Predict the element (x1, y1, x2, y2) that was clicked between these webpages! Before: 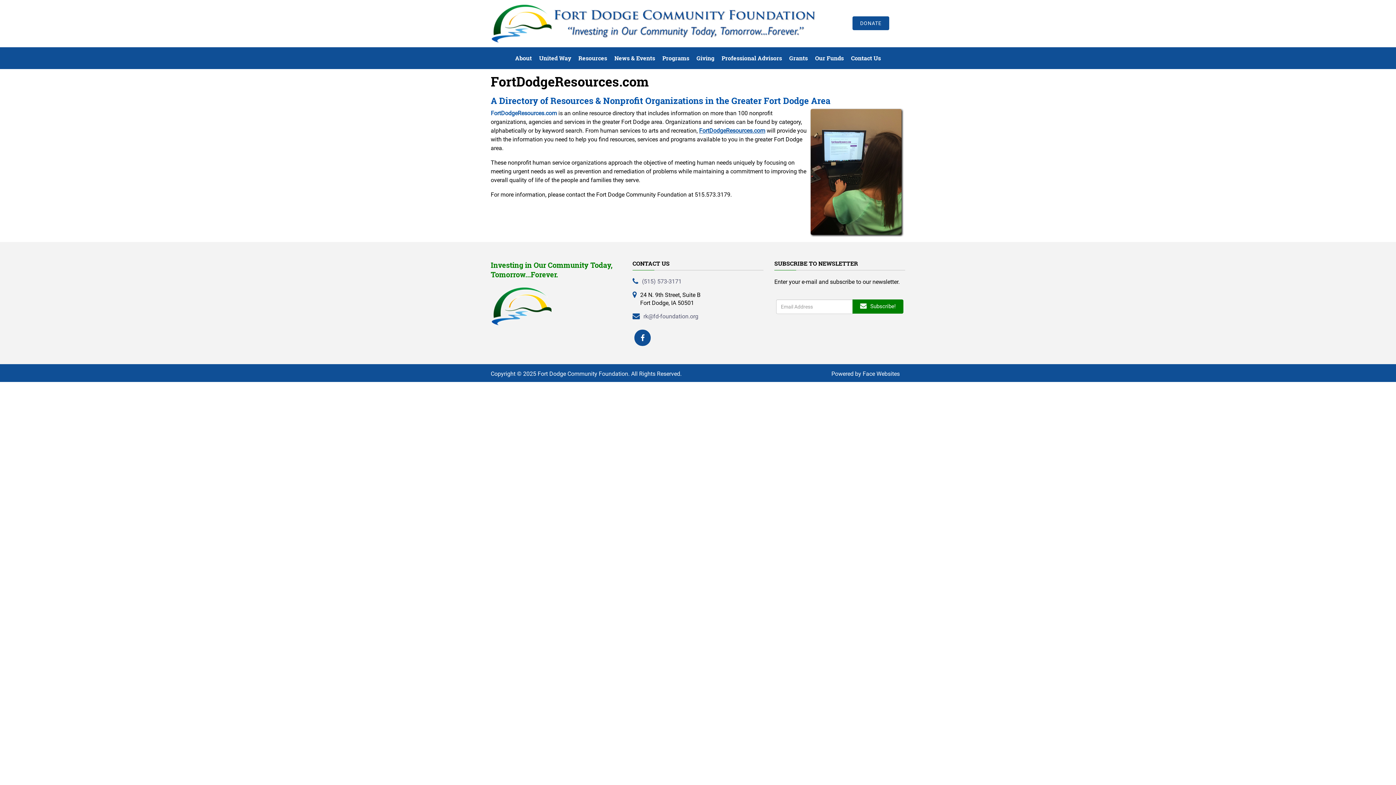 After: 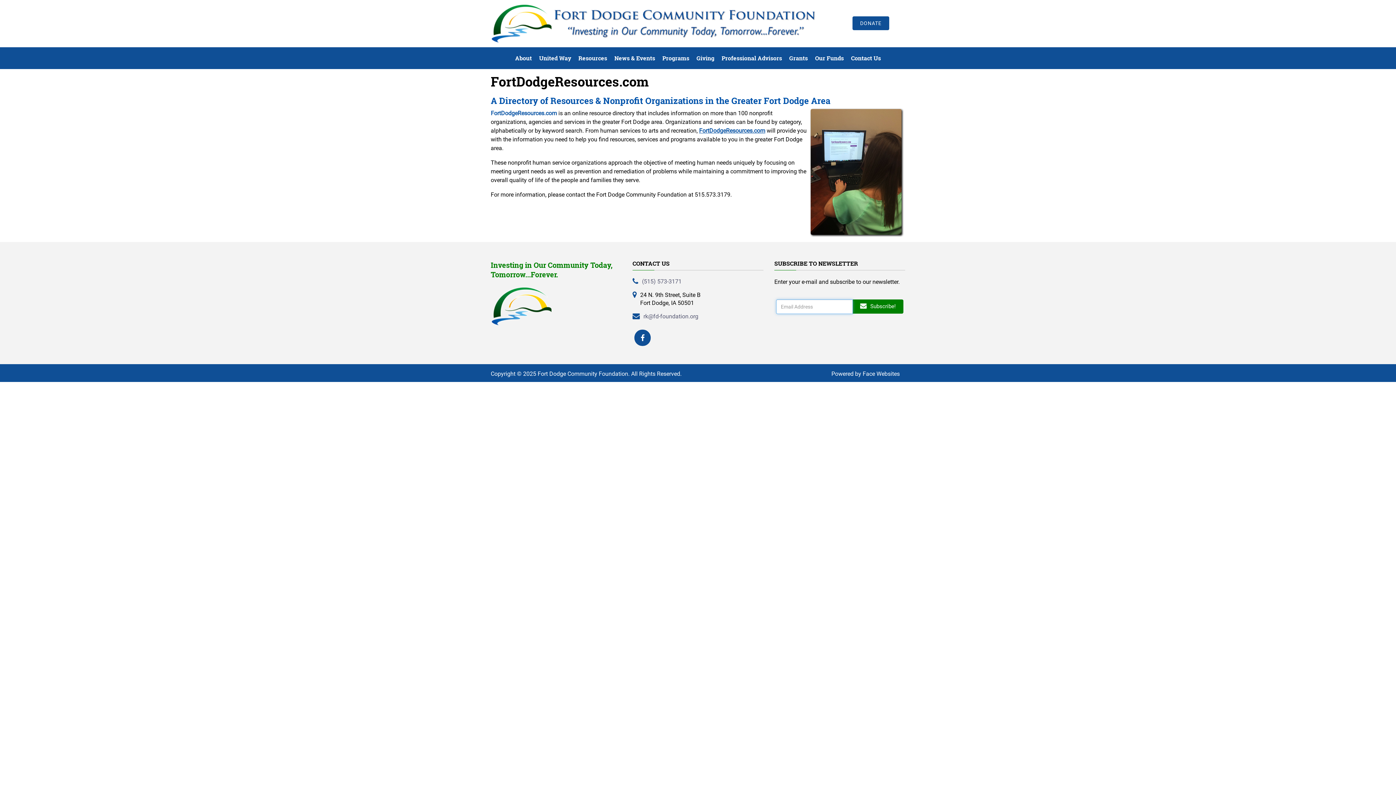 Action: label: Subscribe! bbox: (852, 299, 903, 313)